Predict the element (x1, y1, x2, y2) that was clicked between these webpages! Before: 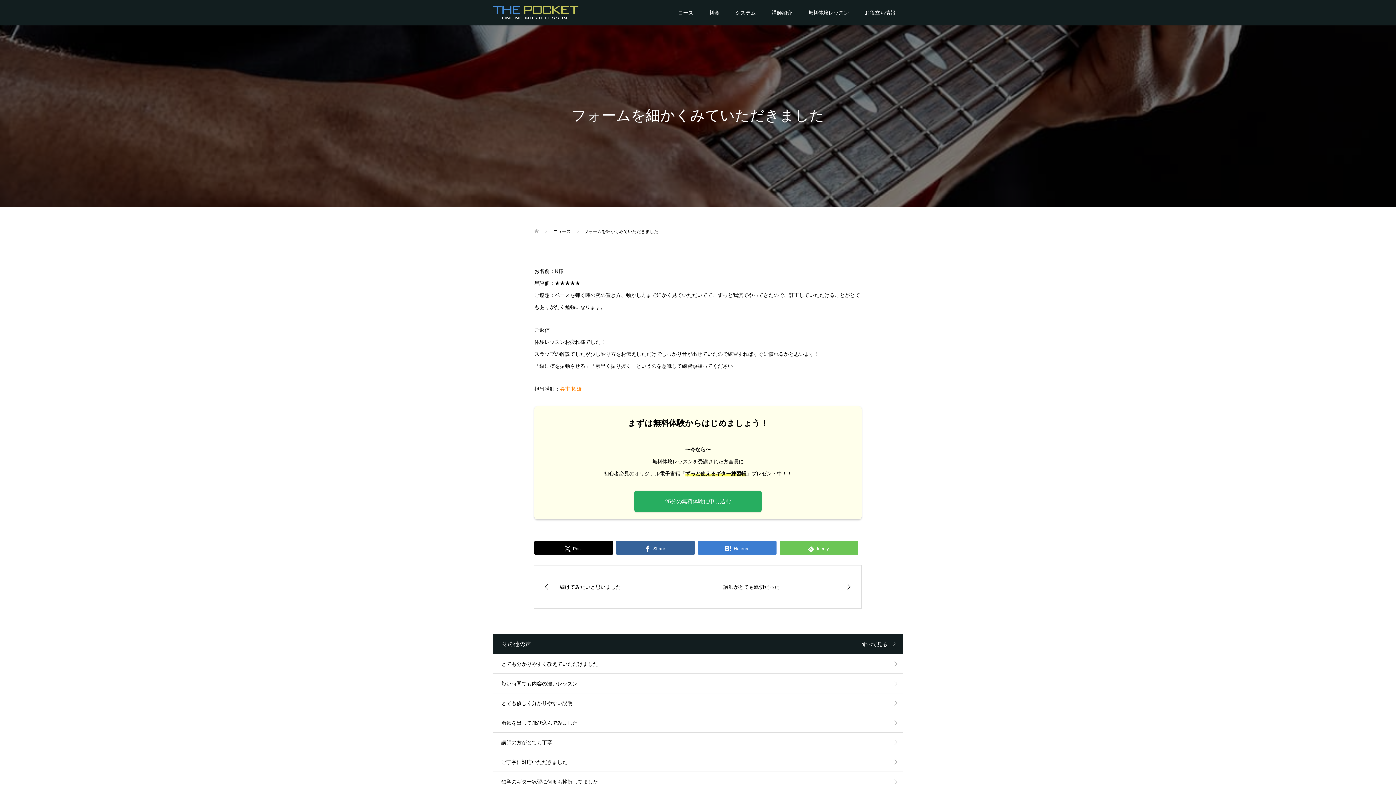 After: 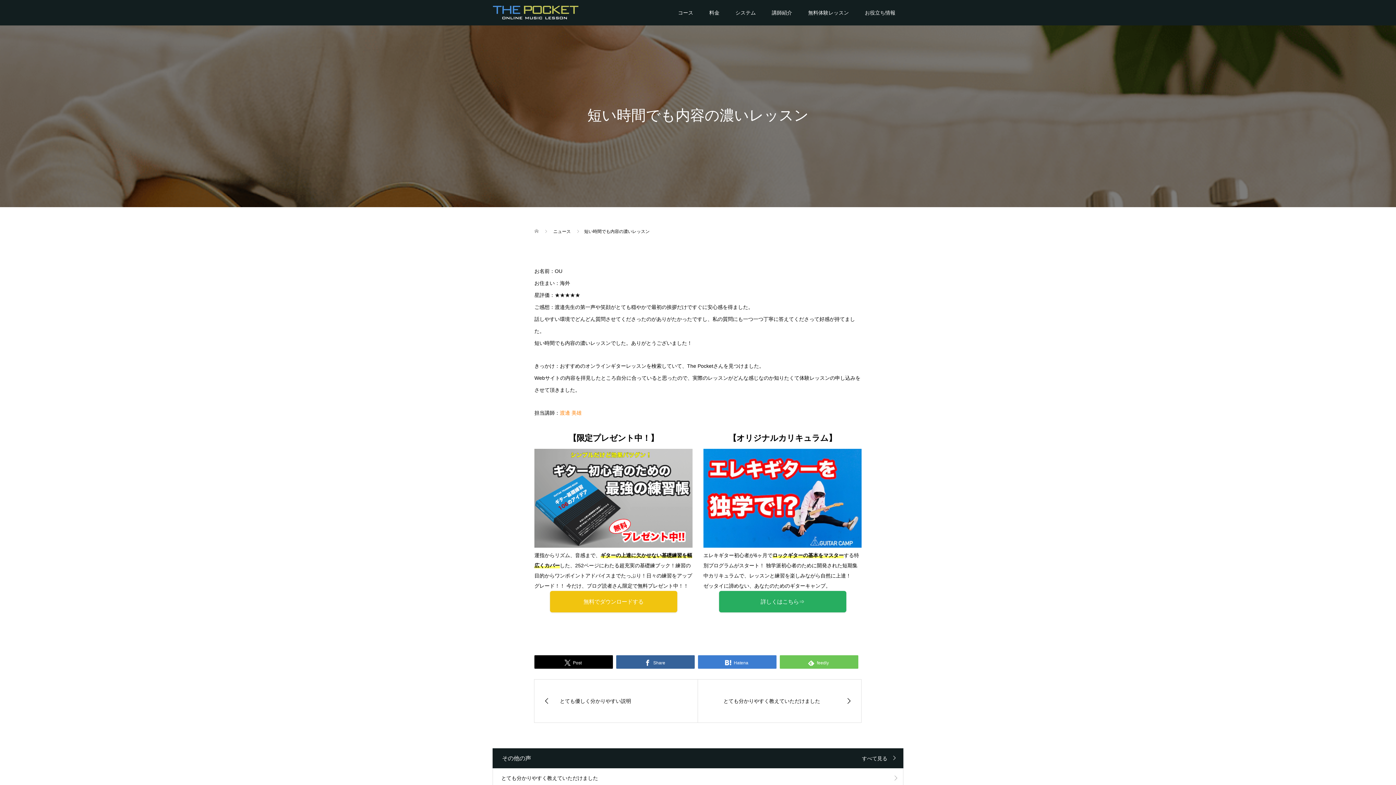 Action: bbox: (492, 674, 903, 693) label: 短い時間でも内容の濃いレッスン